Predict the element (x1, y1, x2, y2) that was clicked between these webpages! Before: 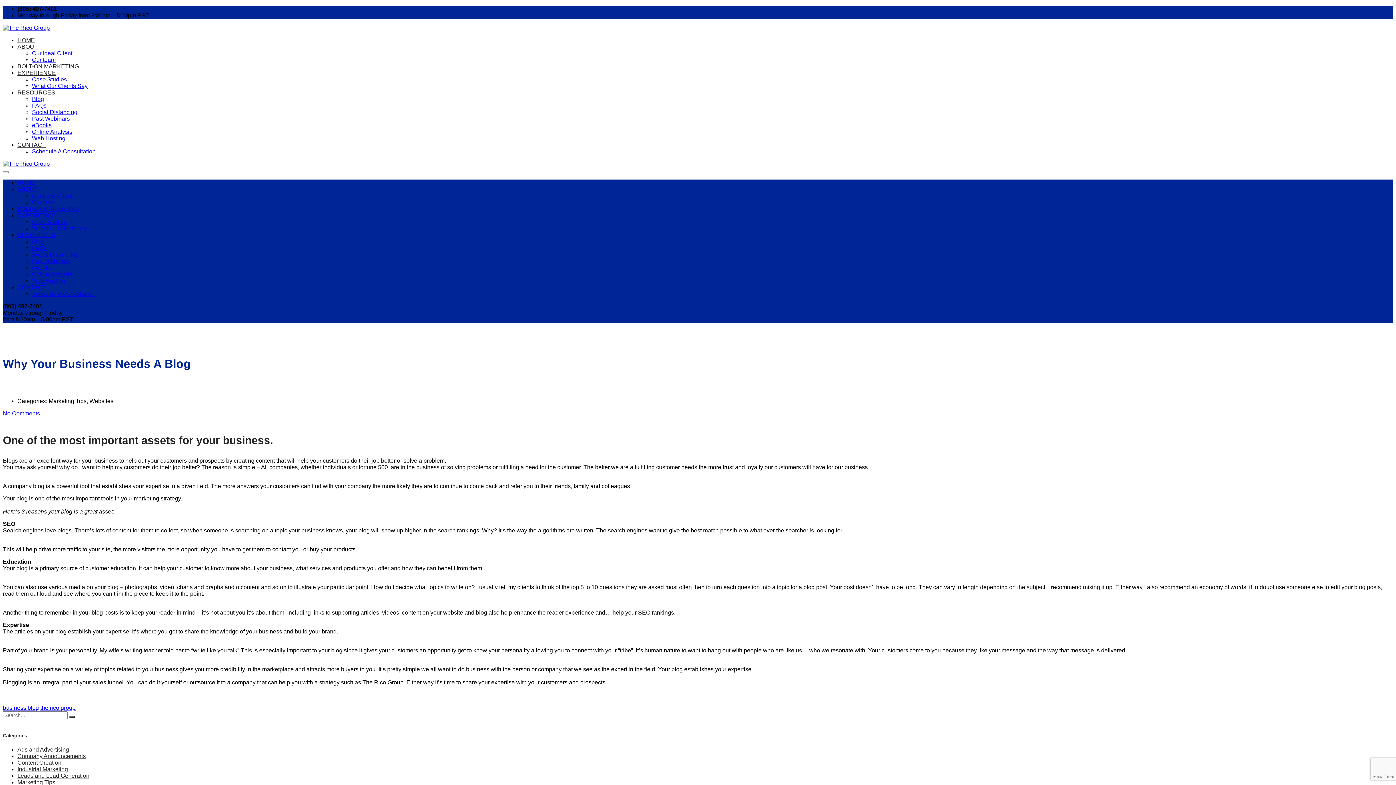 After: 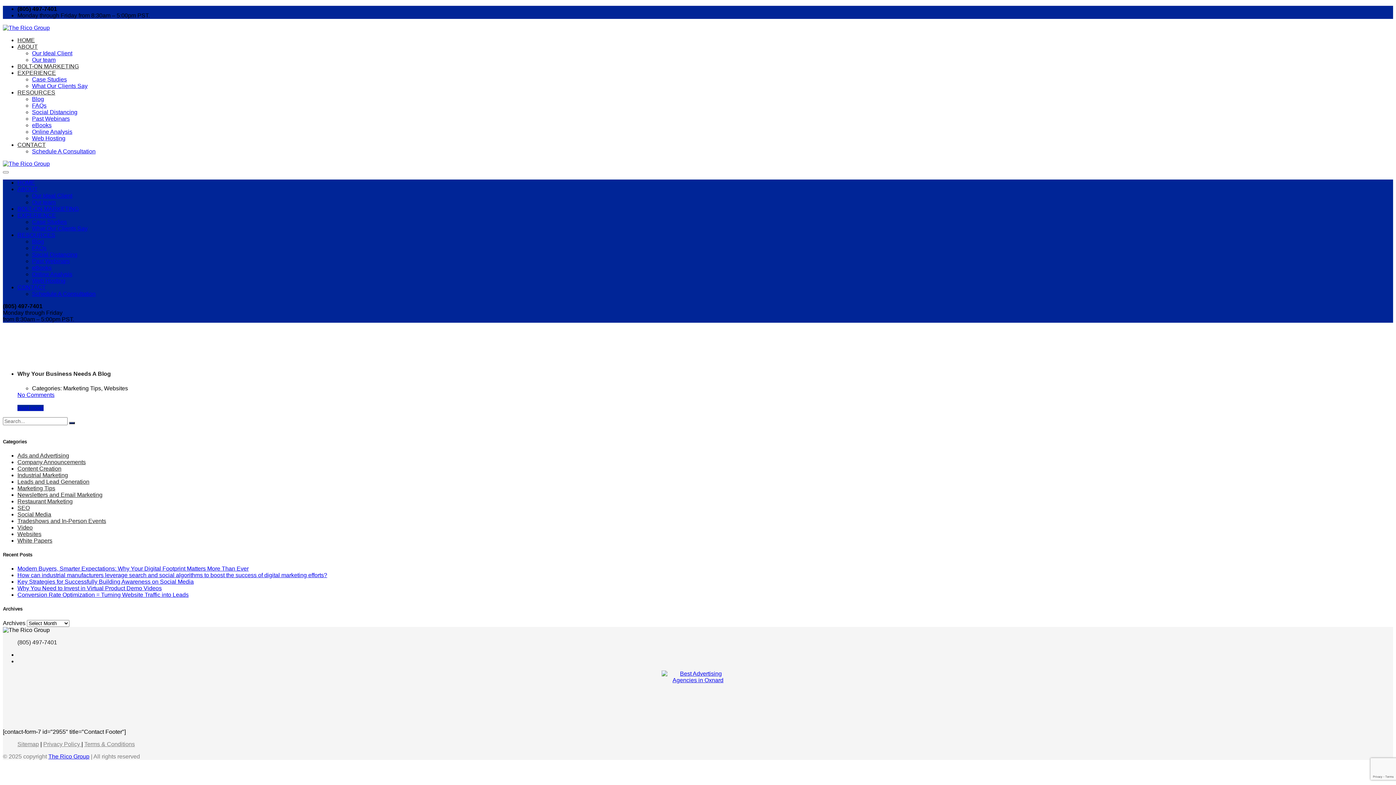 Action: label: business blog bbox: (2, 705, 38, 711)